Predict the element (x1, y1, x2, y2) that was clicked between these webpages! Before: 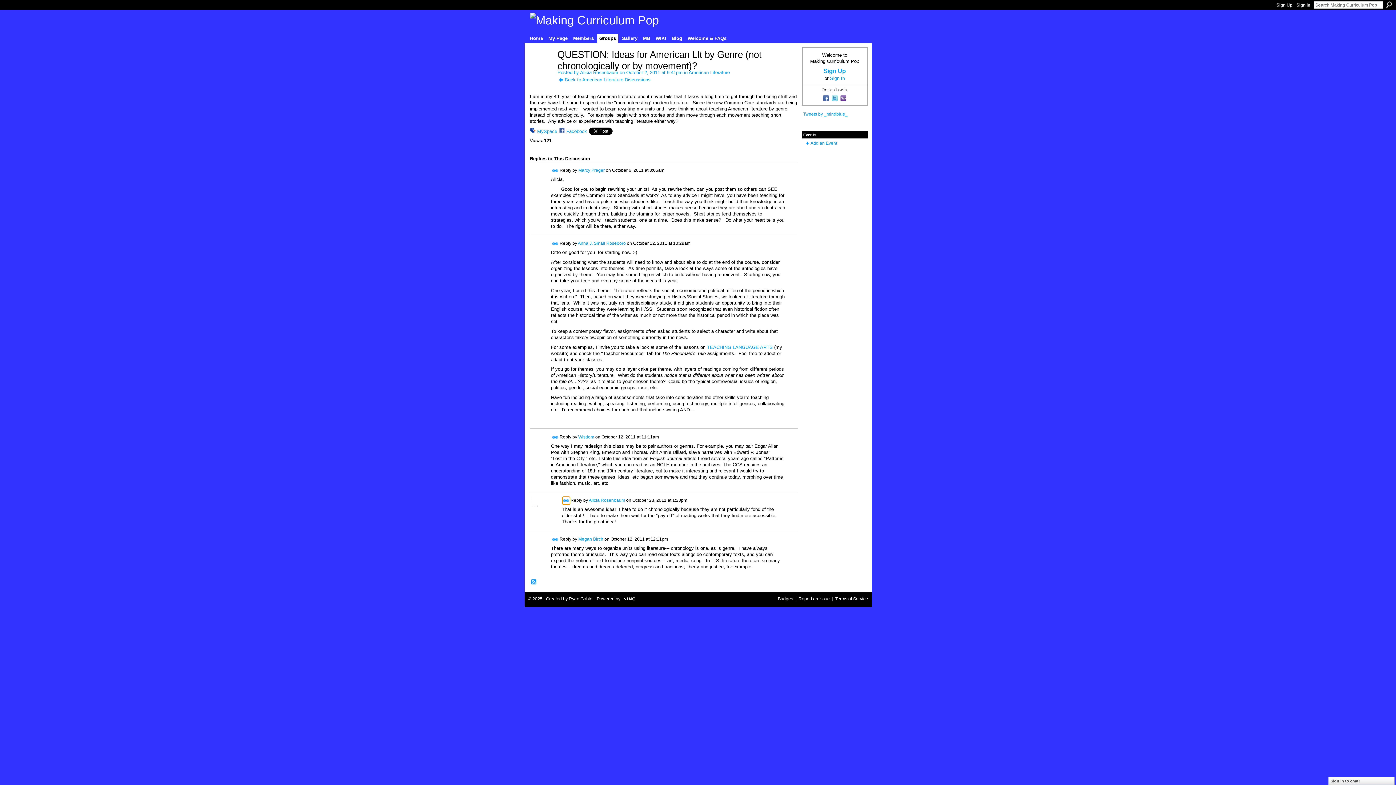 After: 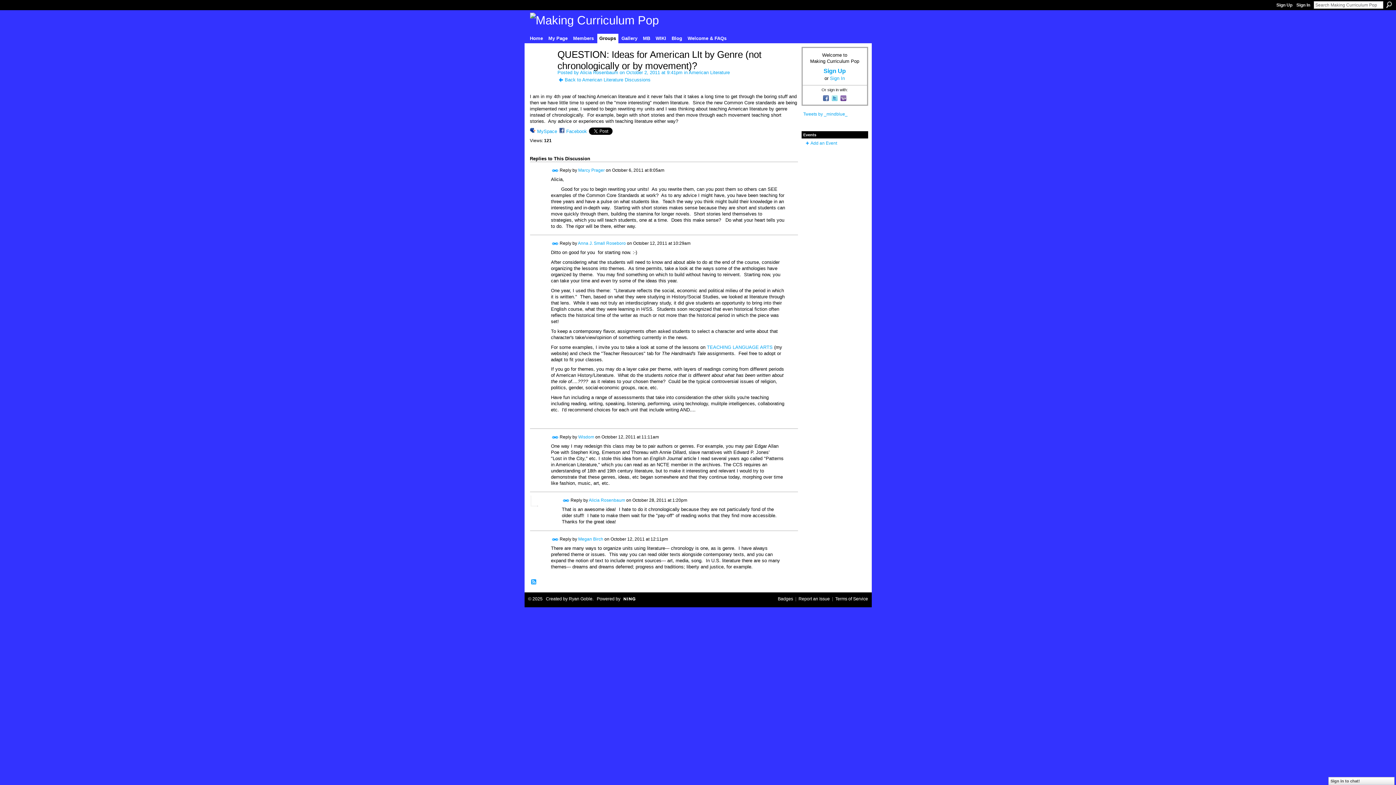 Action: label: Posted by  bbox: (557, 69, 580, 75)